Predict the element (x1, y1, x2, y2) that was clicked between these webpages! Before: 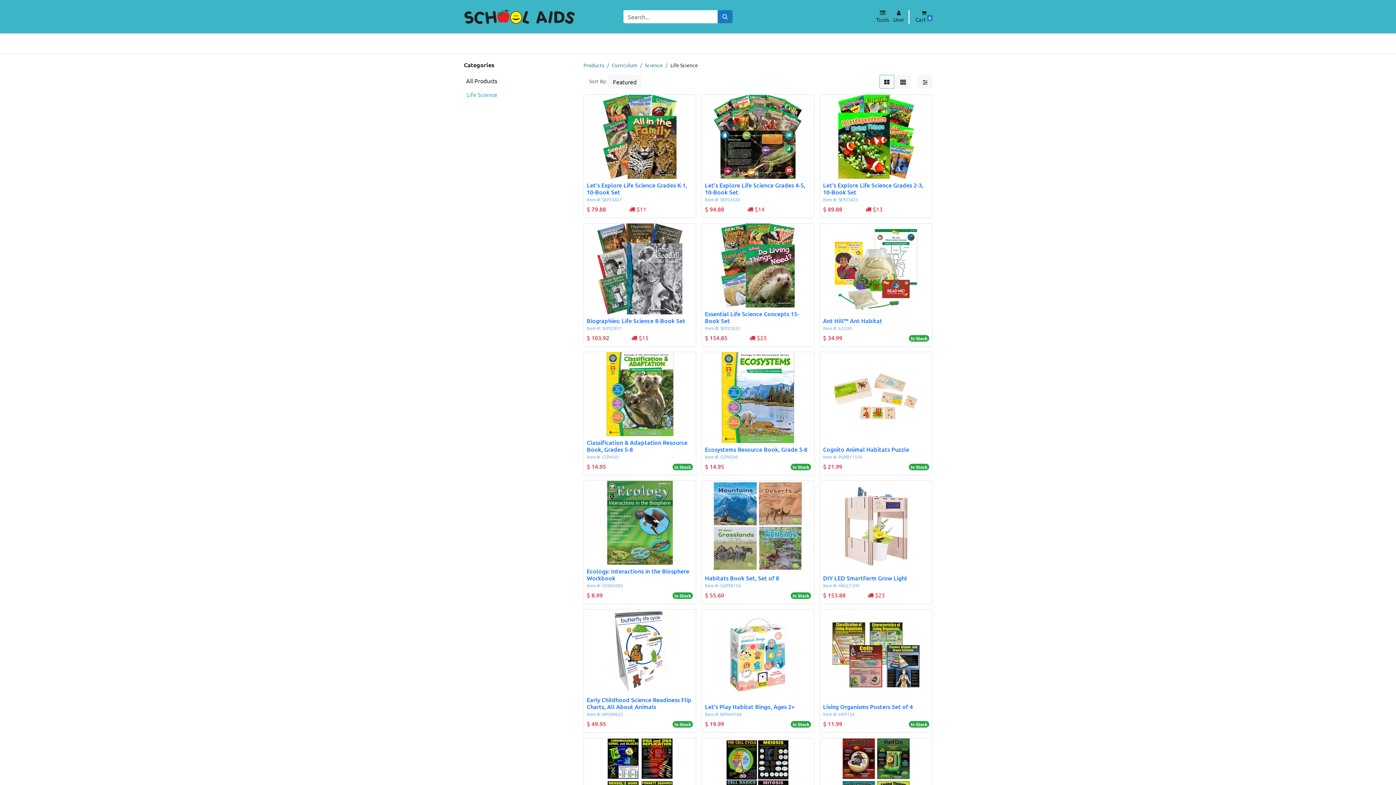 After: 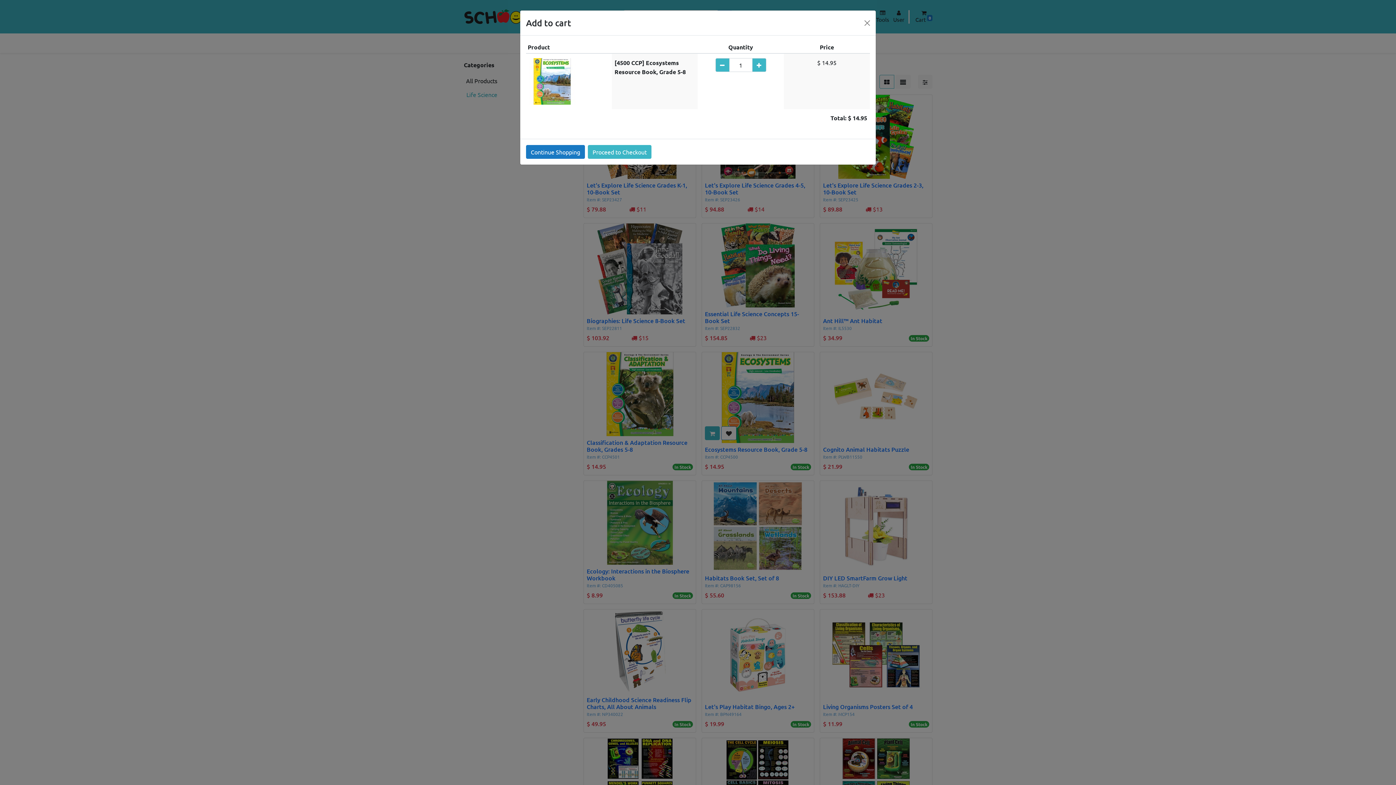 Action: bbox: (705, 426, 720, 440) label: Shopping cart